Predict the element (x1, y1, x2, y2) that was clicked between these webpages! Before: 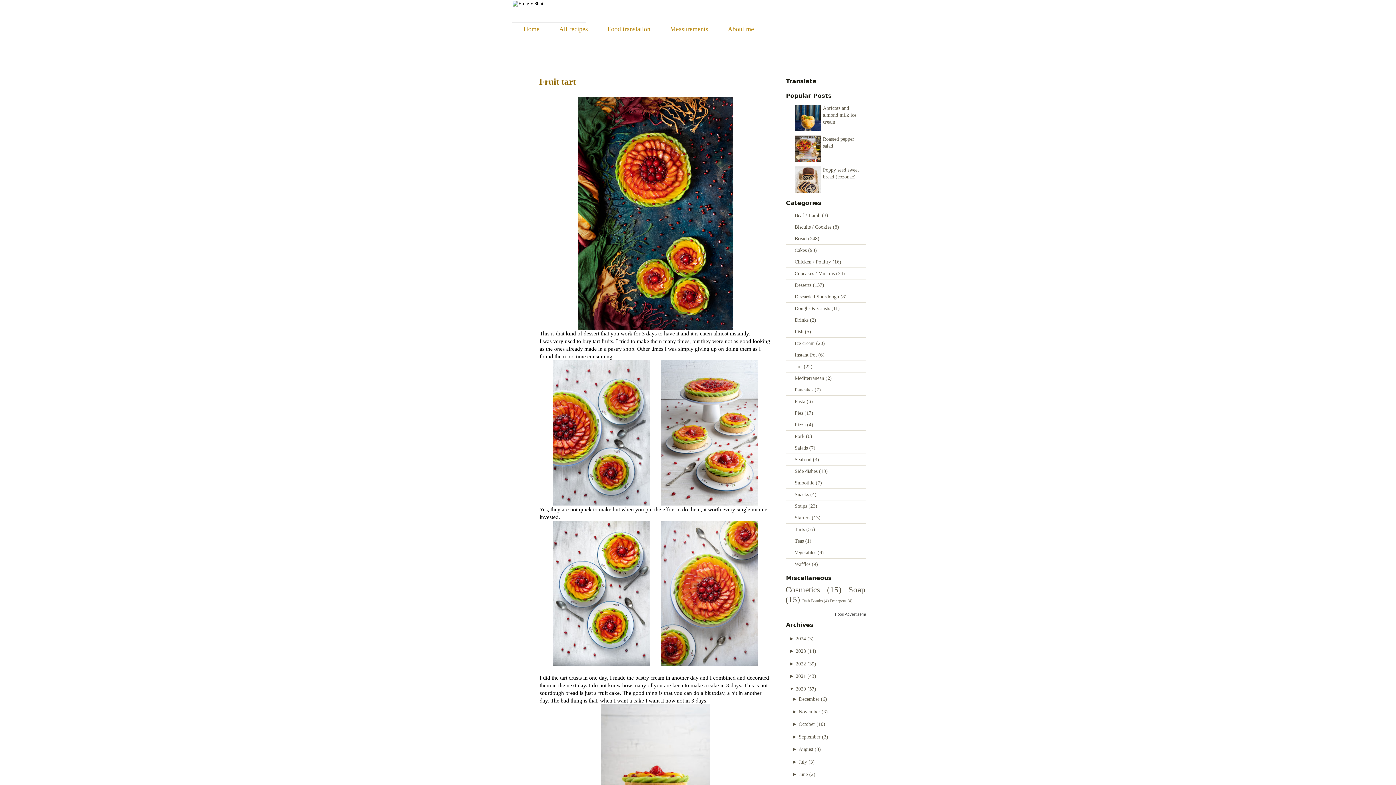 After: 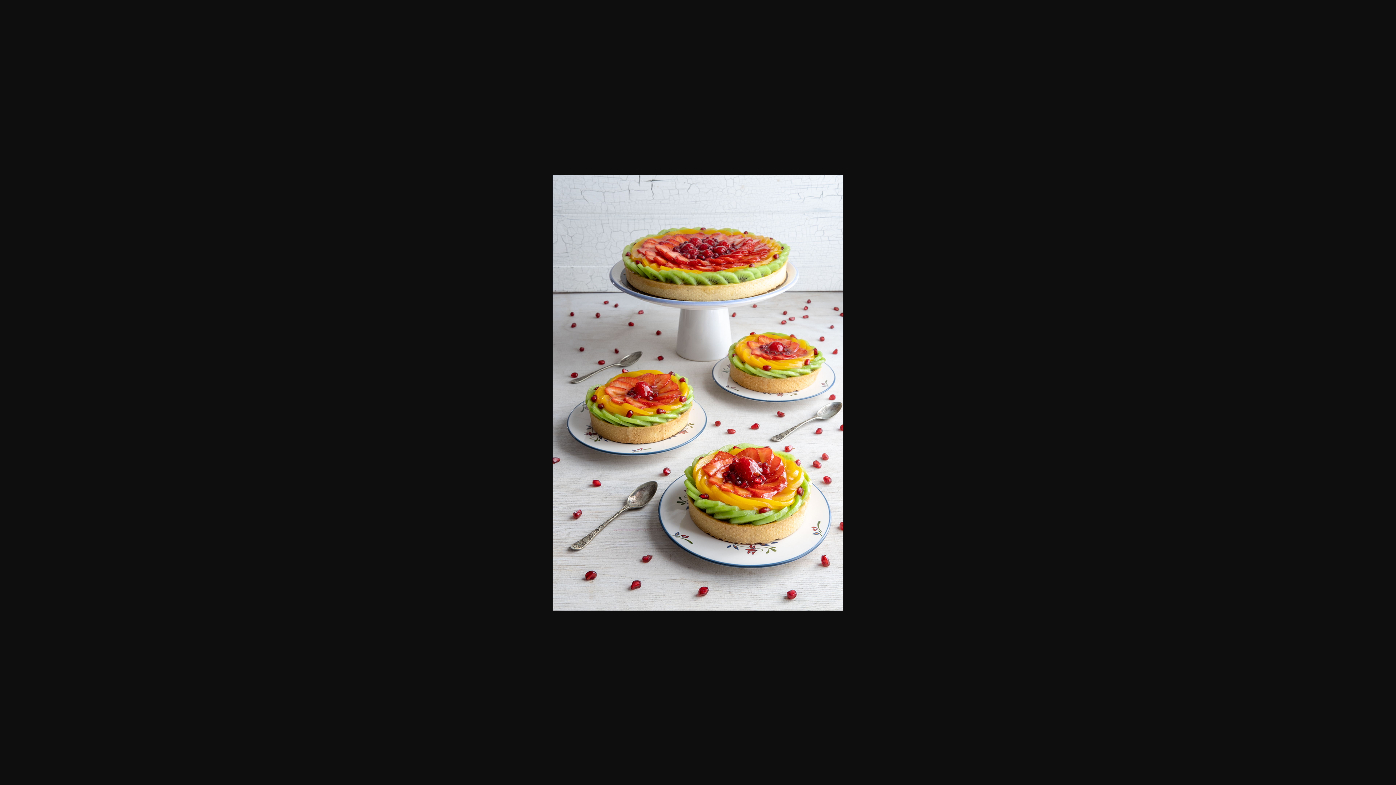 Action: bbox: (661, 500, 757, 506)